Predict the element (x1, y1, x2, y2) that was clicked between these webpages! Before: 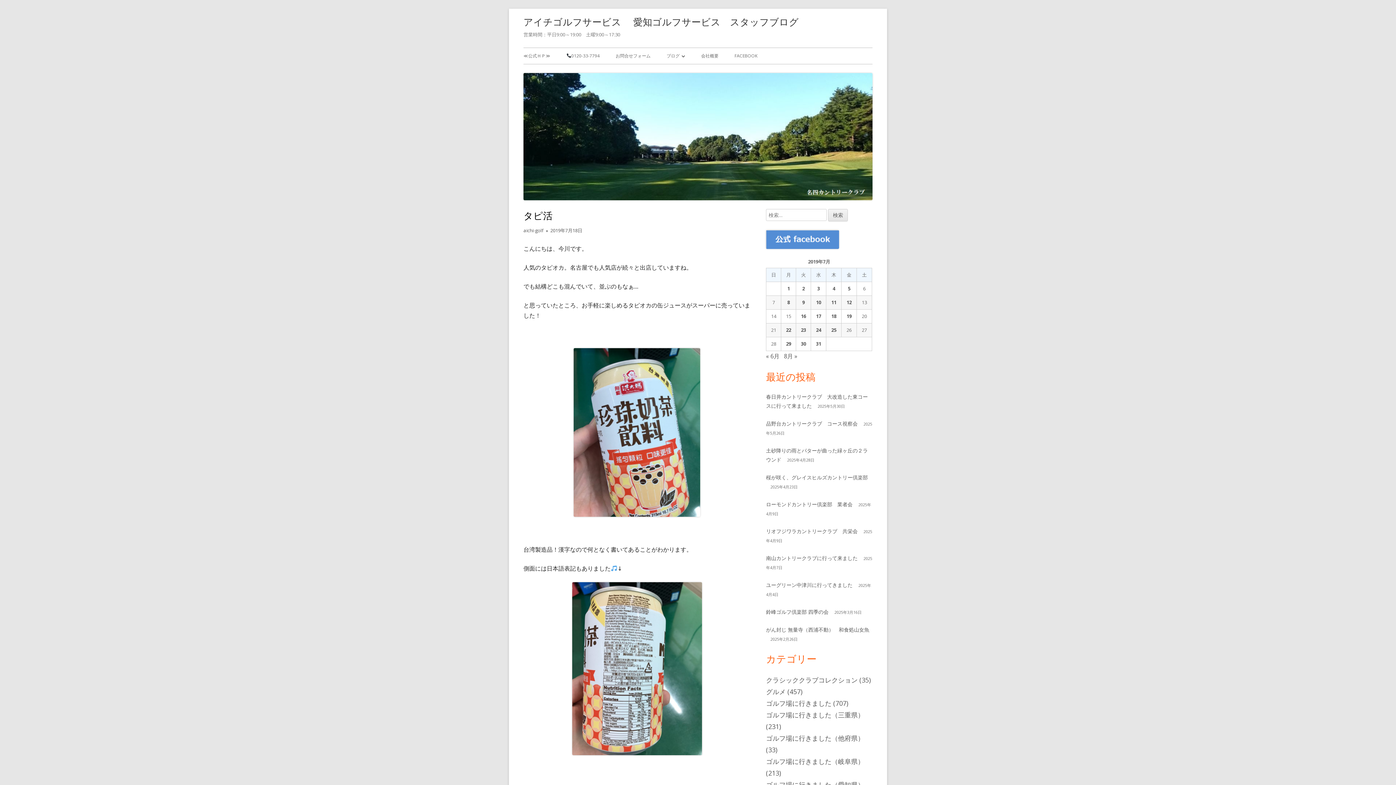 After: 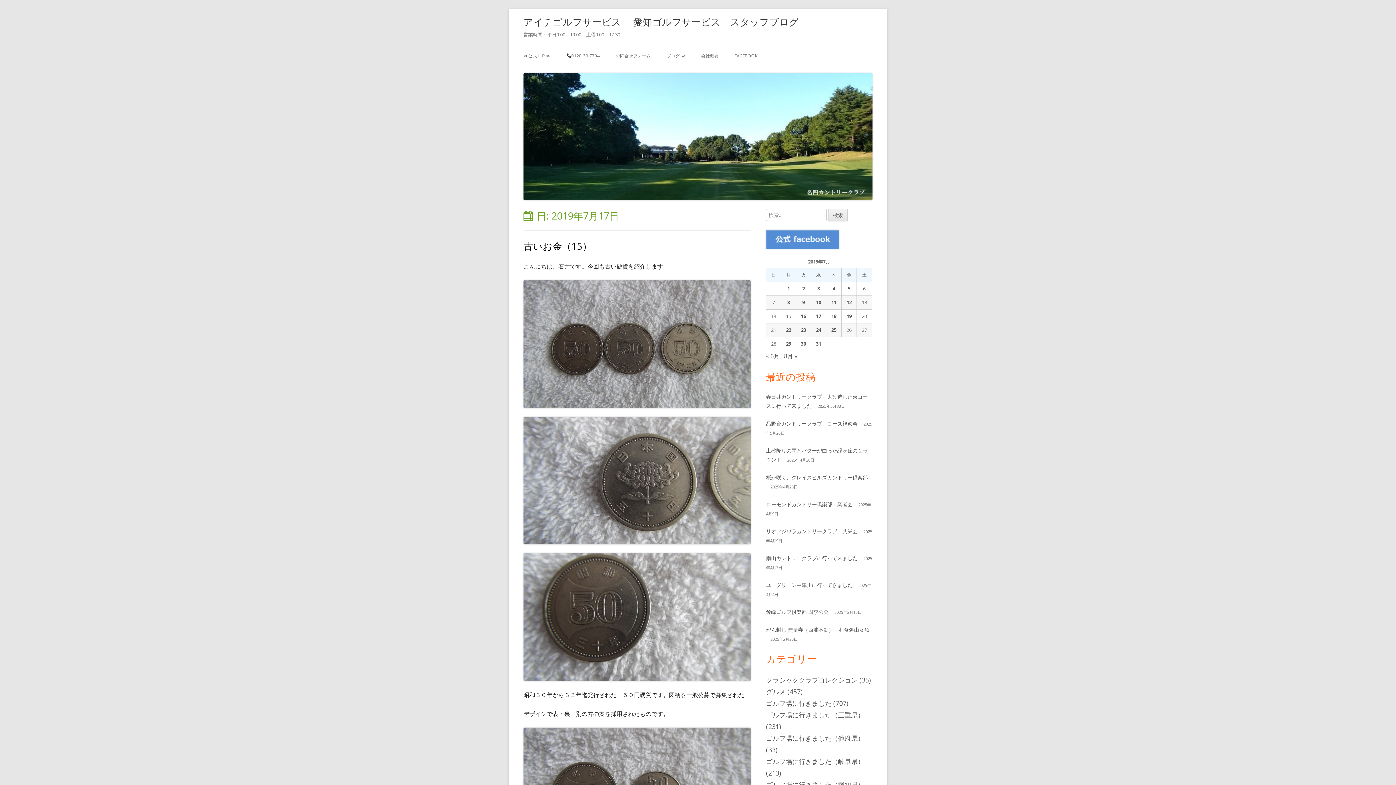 Action: bbox: (816, 313, 821, 319) label: 2019年7月17日 に投稿を公開